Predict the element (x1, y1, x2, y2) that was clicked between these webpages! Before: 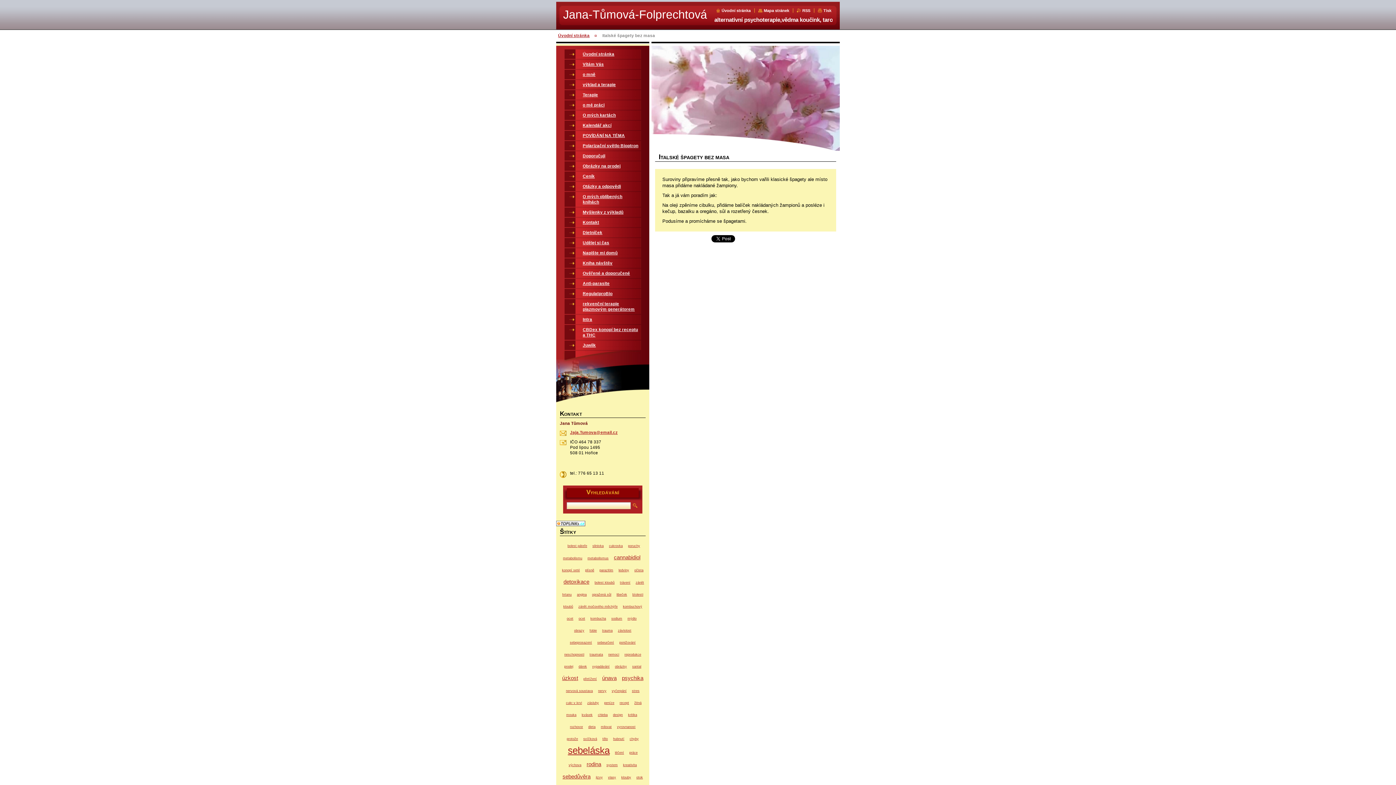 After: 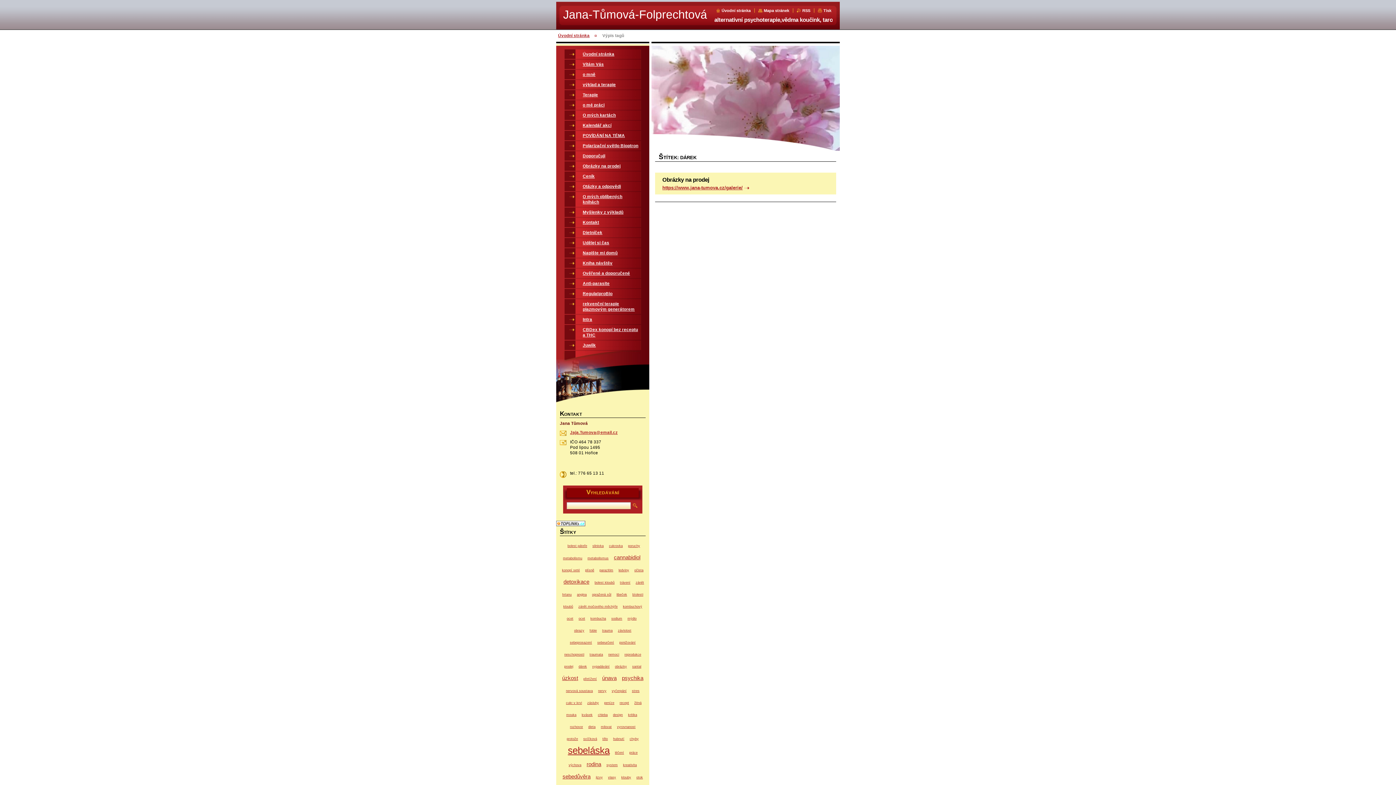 Action: bbox: (578, 665, 587, 668) label: dárek